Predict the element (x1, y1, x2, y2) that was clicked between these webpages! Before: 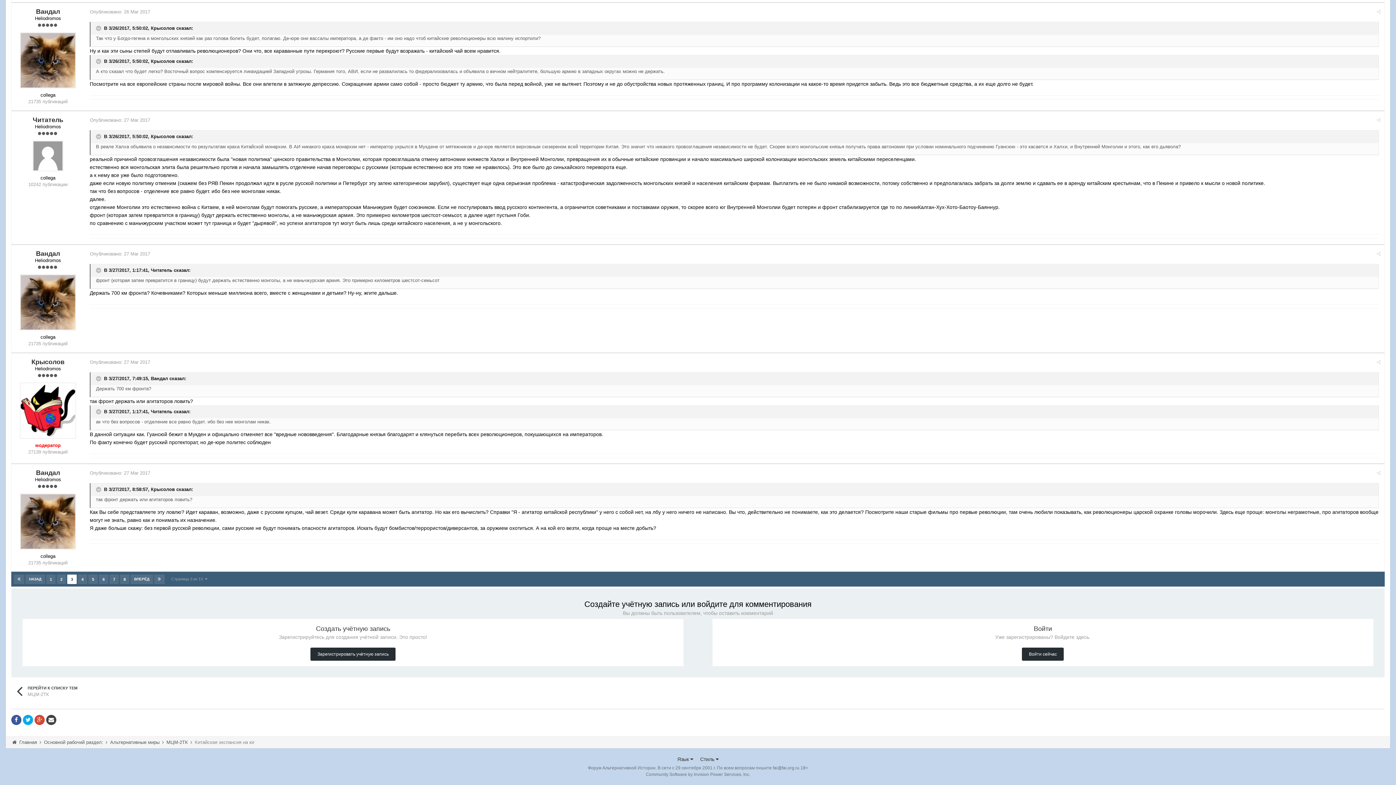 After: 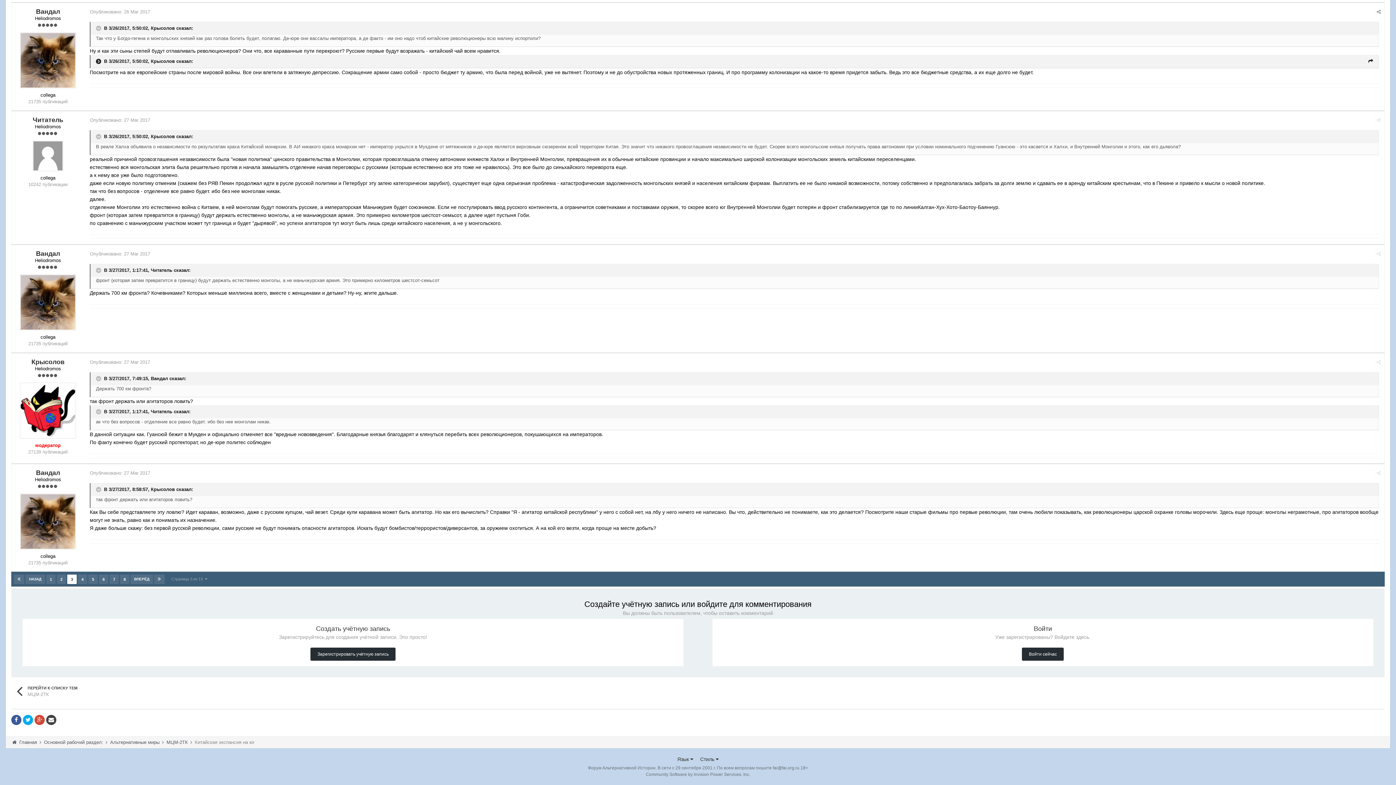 Action: label:   bbox: (96, 58, 102, 64)